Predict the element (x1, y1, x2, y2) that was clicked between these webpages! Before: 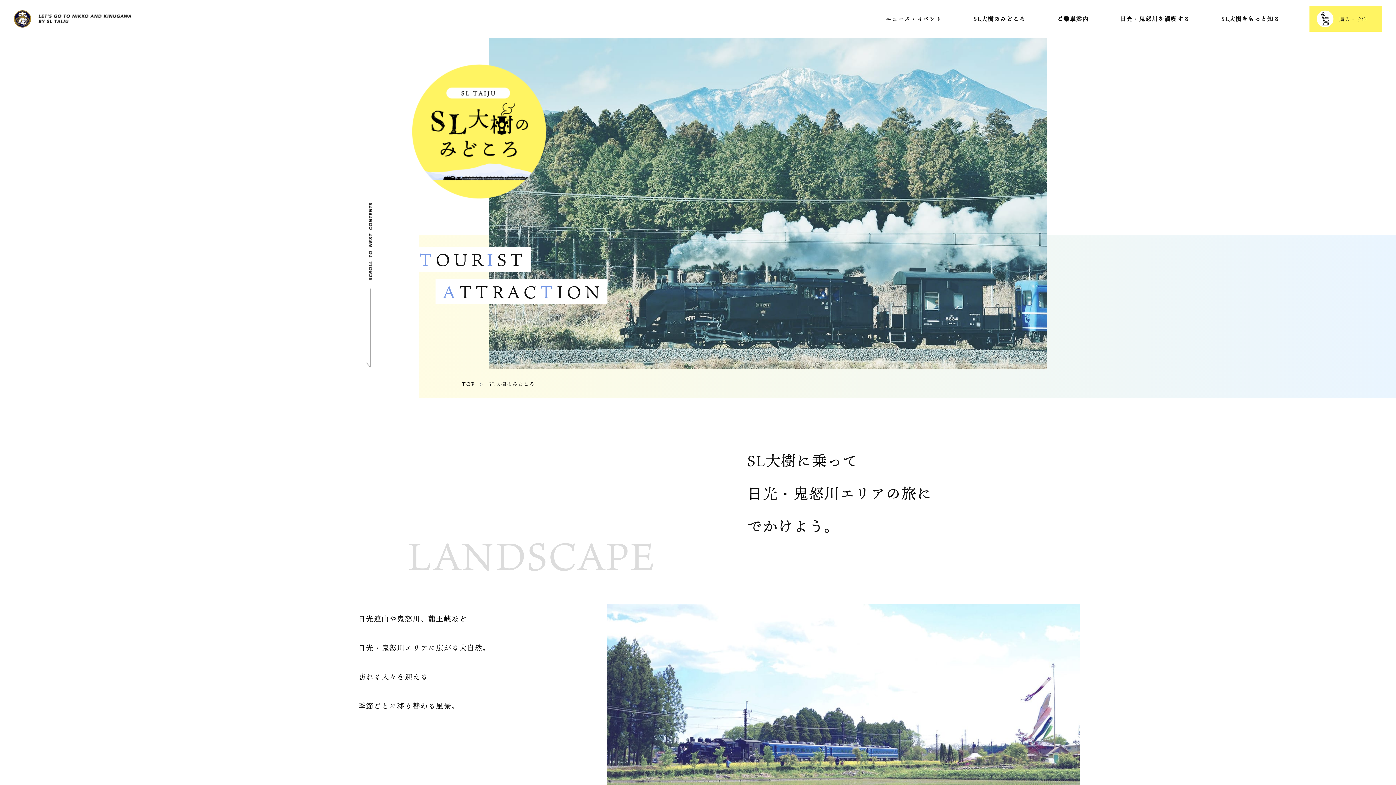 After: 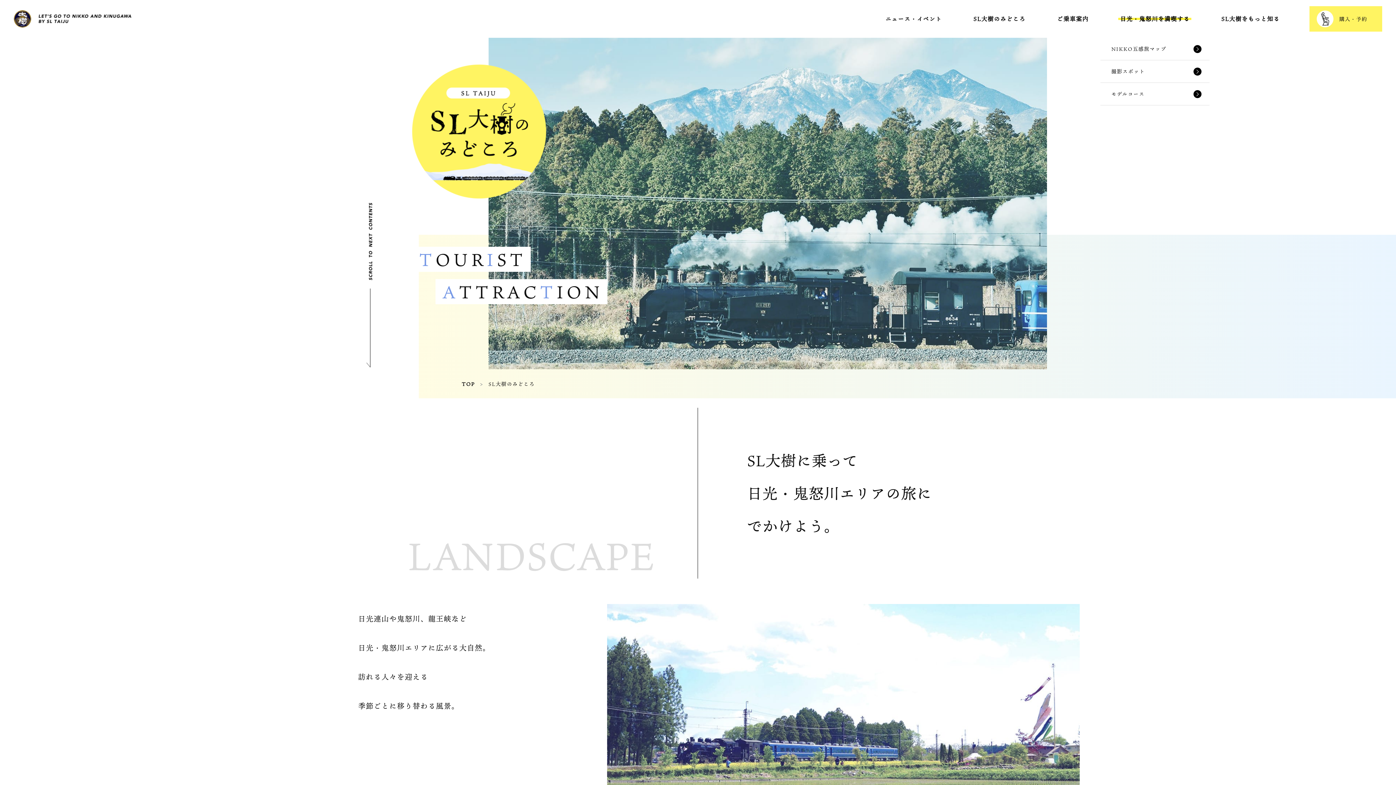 Action: bbox: (1118, 0, 1191, 37) label: 日光・鬼怒川を満喫する